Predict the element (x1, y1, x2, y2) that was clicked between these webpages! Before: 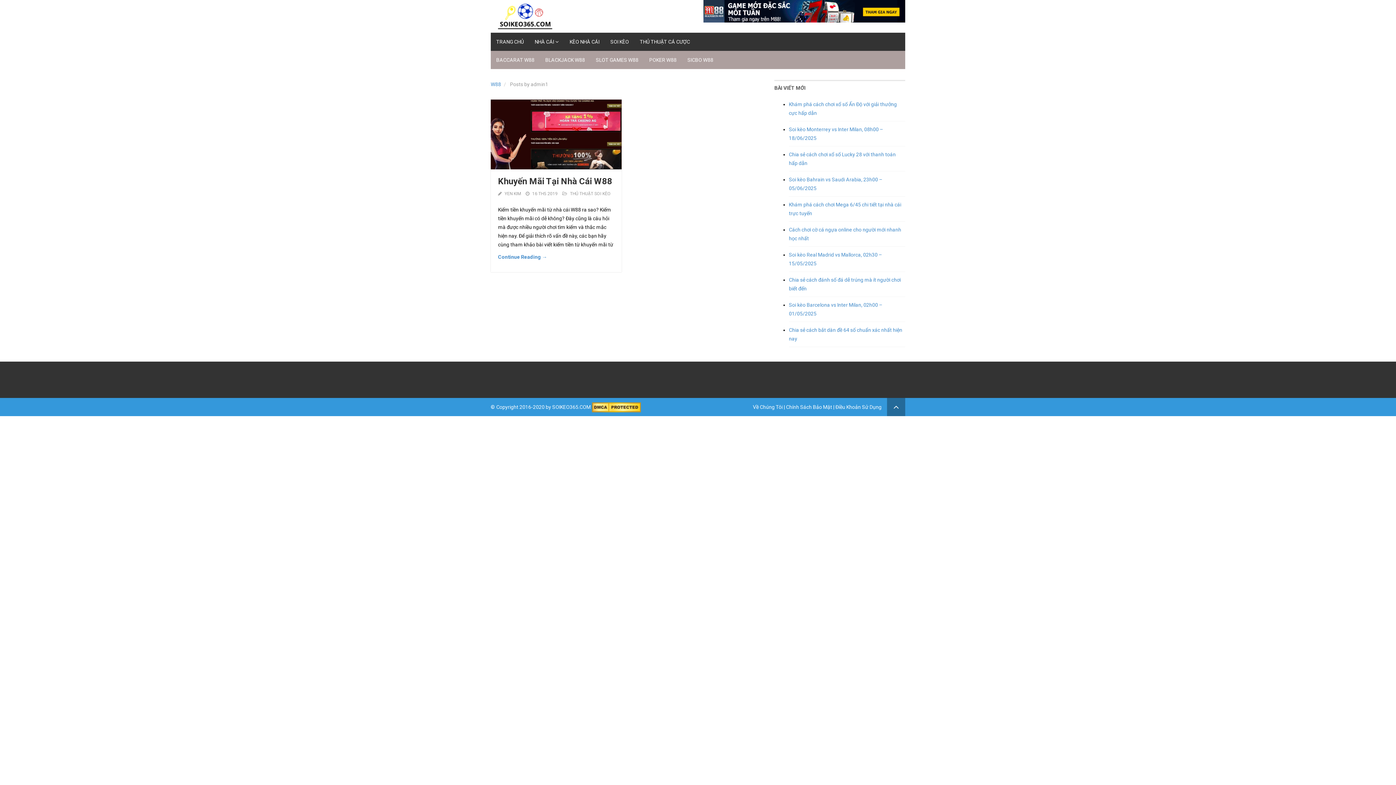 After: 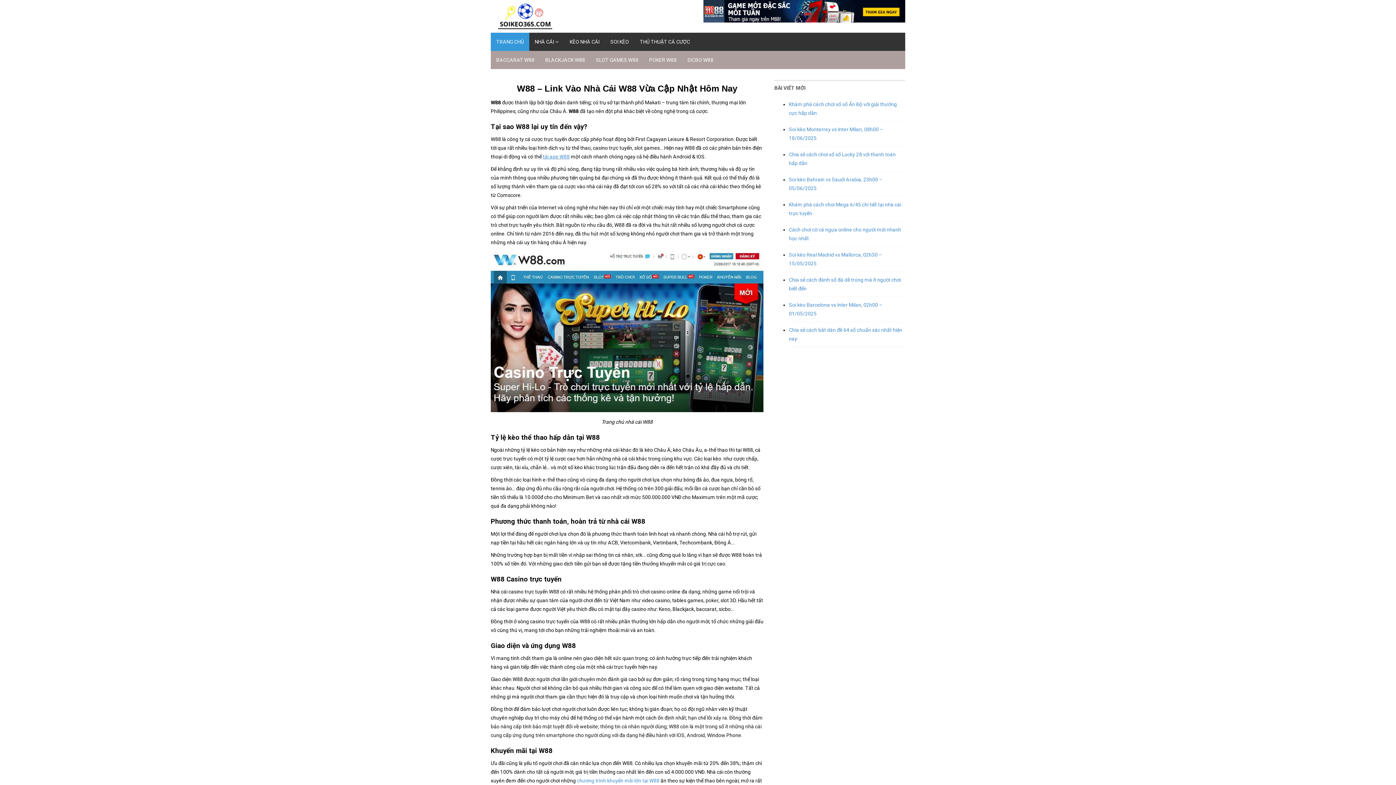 Action: bbox: (490, 81, 501, 87) label: W88